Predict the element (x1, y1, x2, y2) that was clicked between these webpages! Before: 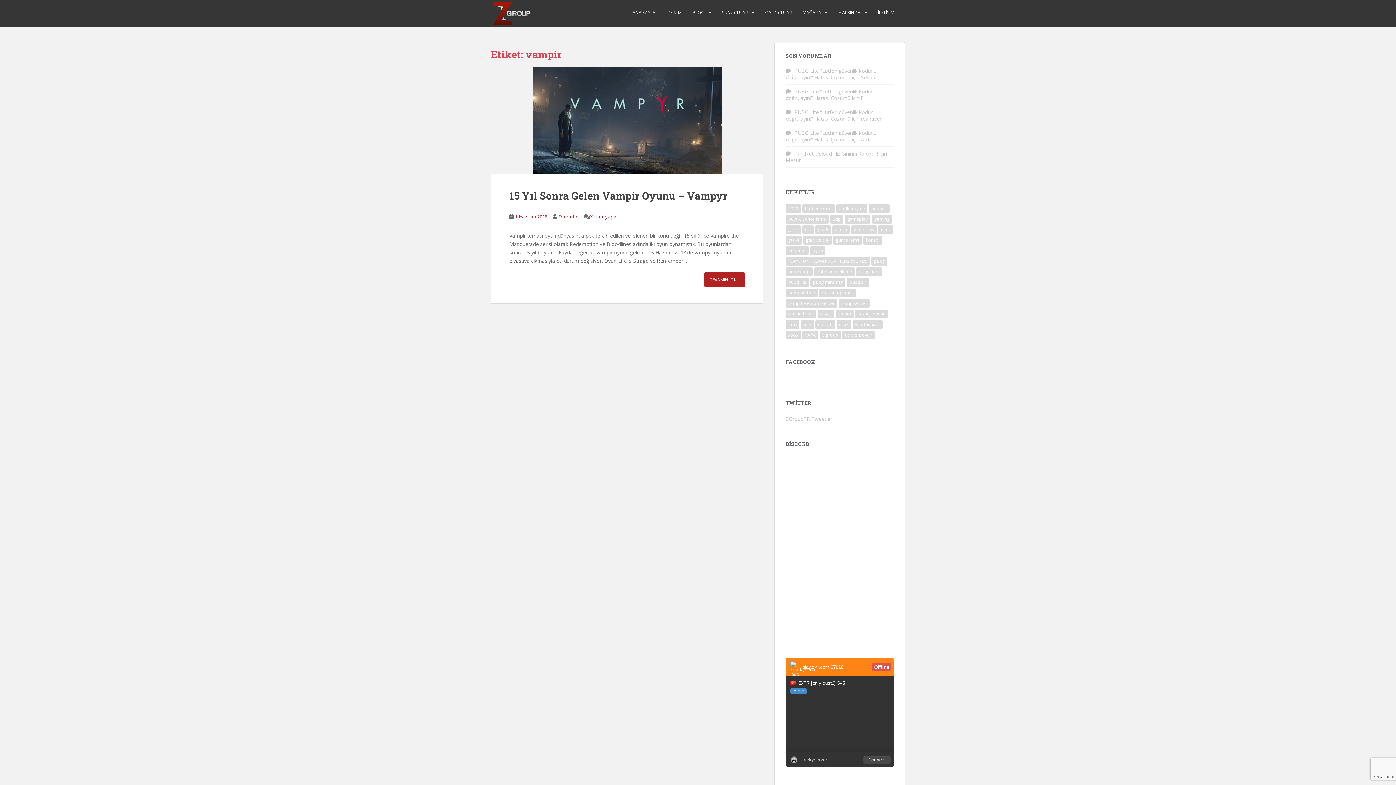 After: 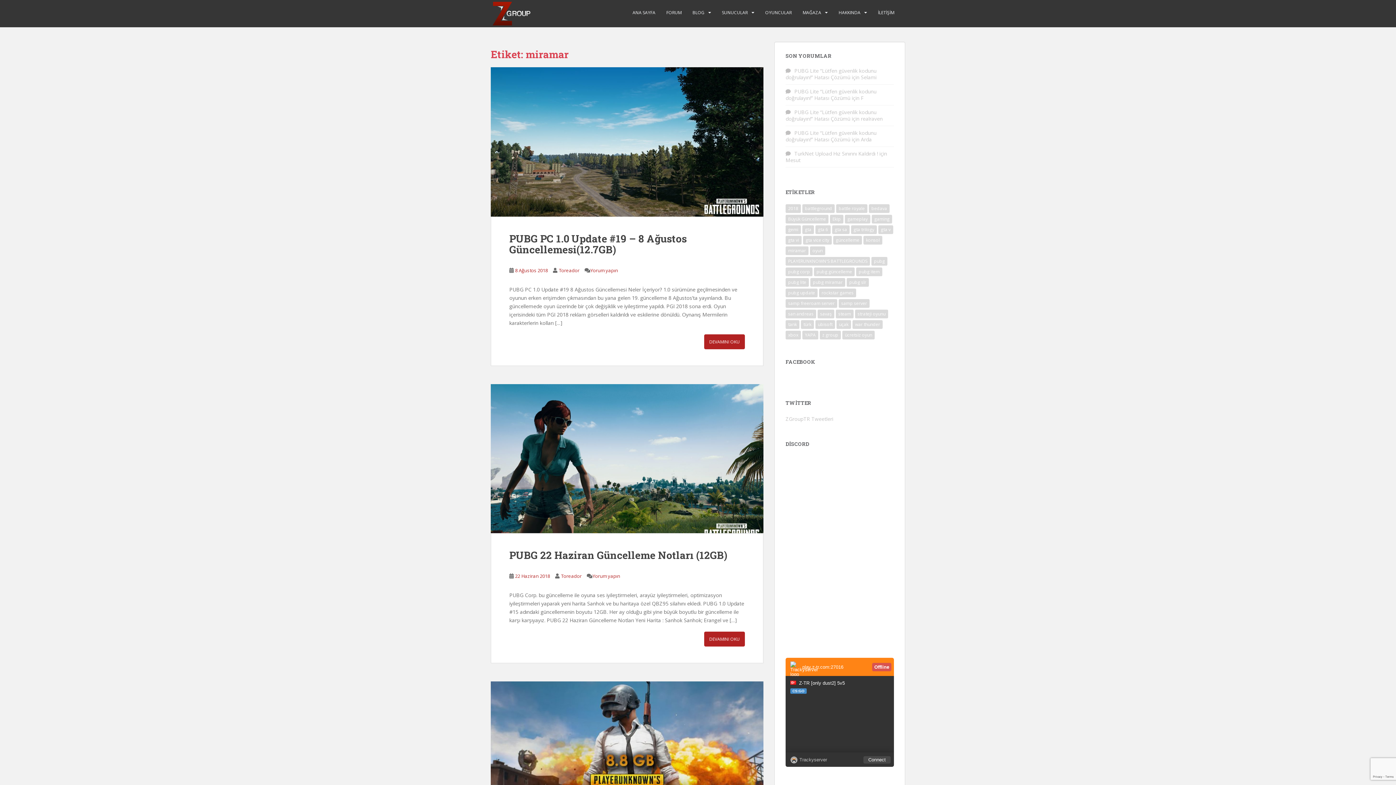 Action: label: miramar (5 öge) bbox: (785, 246, 808, 255)